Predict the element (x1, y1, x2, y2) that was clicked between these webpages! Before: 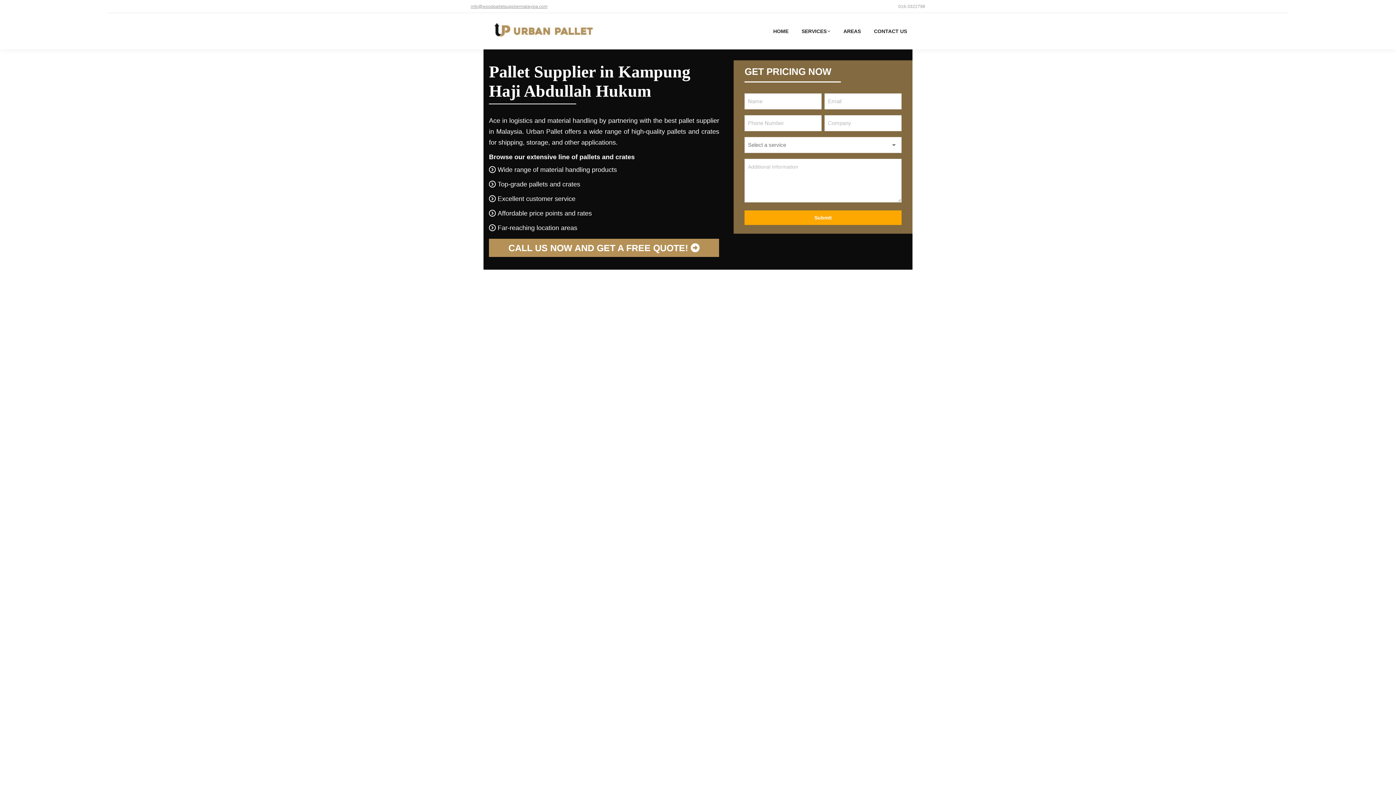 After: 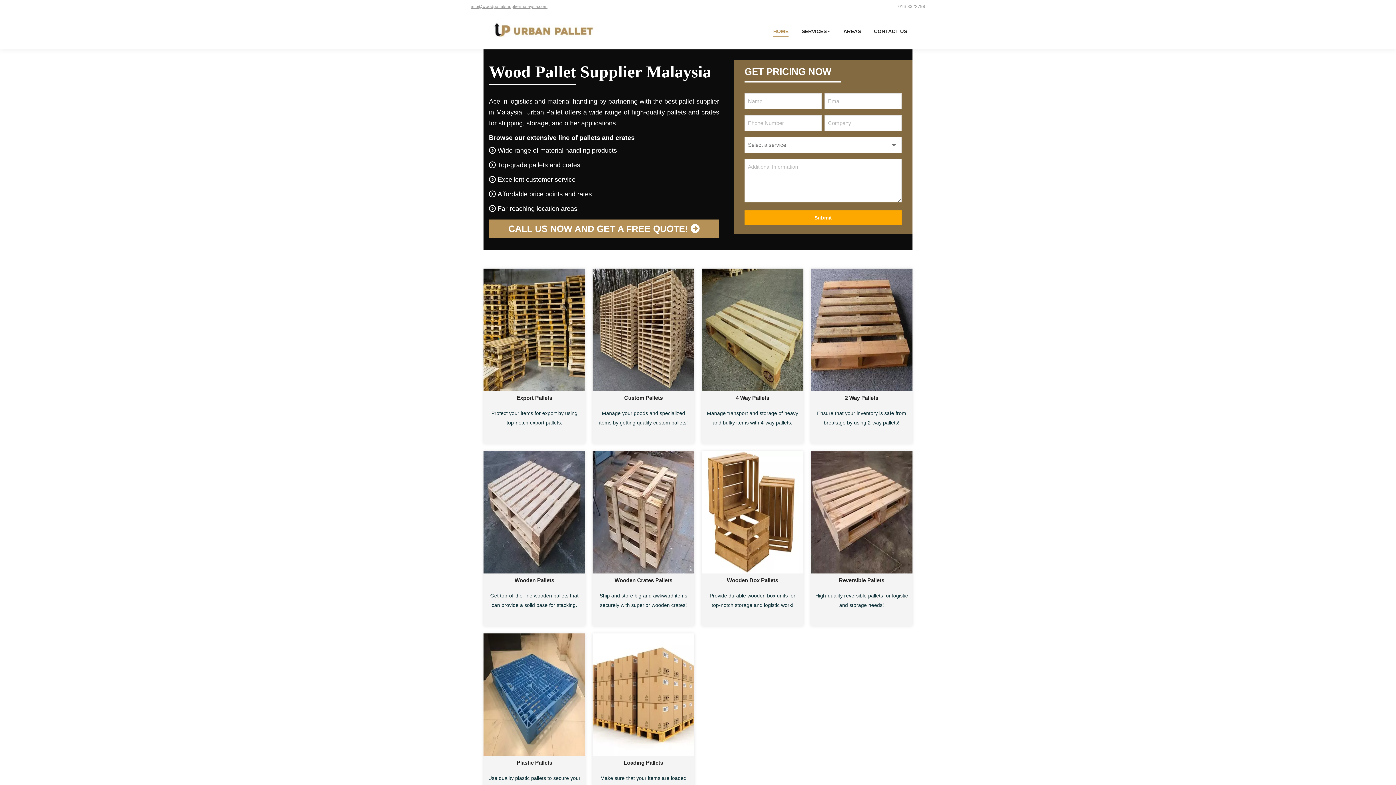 Action: bbox: (489, 19, 607, 42)